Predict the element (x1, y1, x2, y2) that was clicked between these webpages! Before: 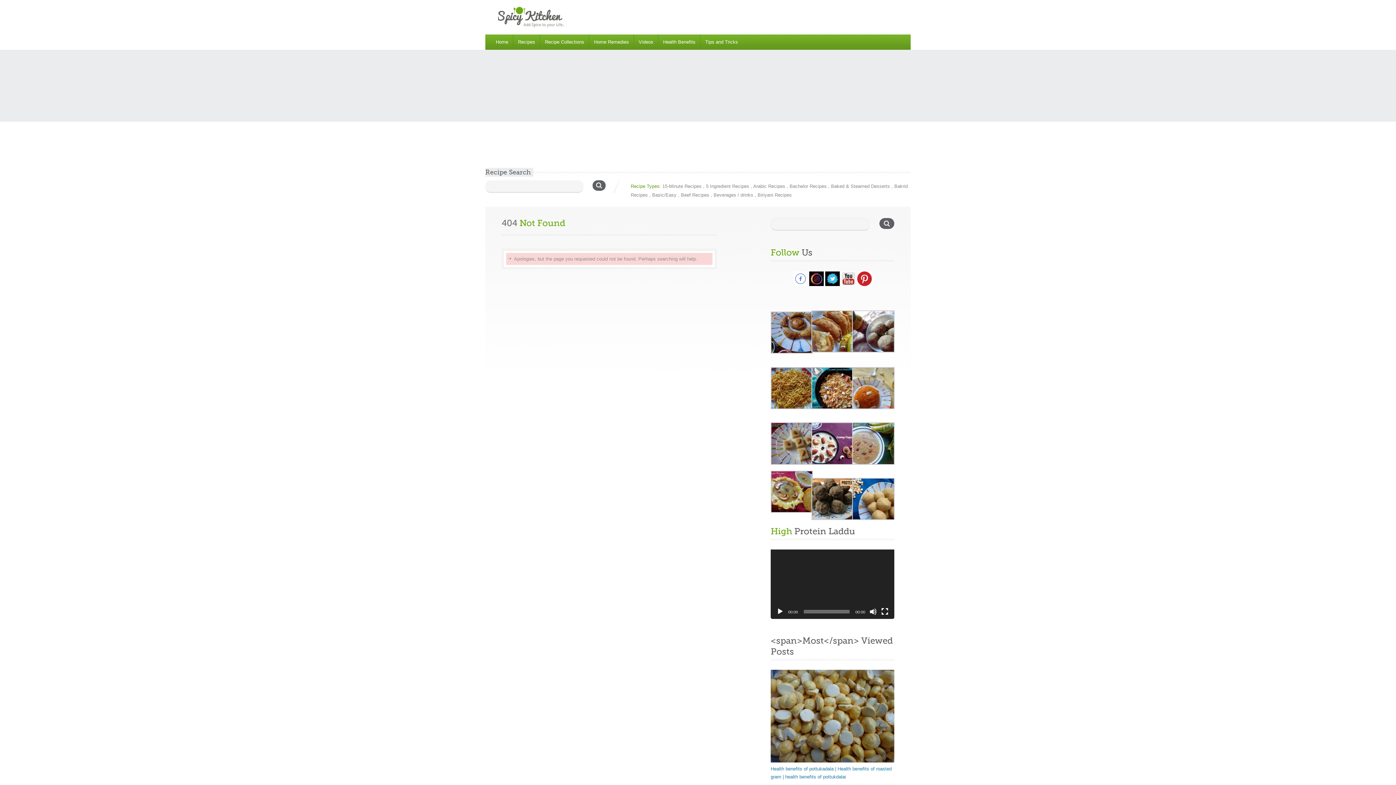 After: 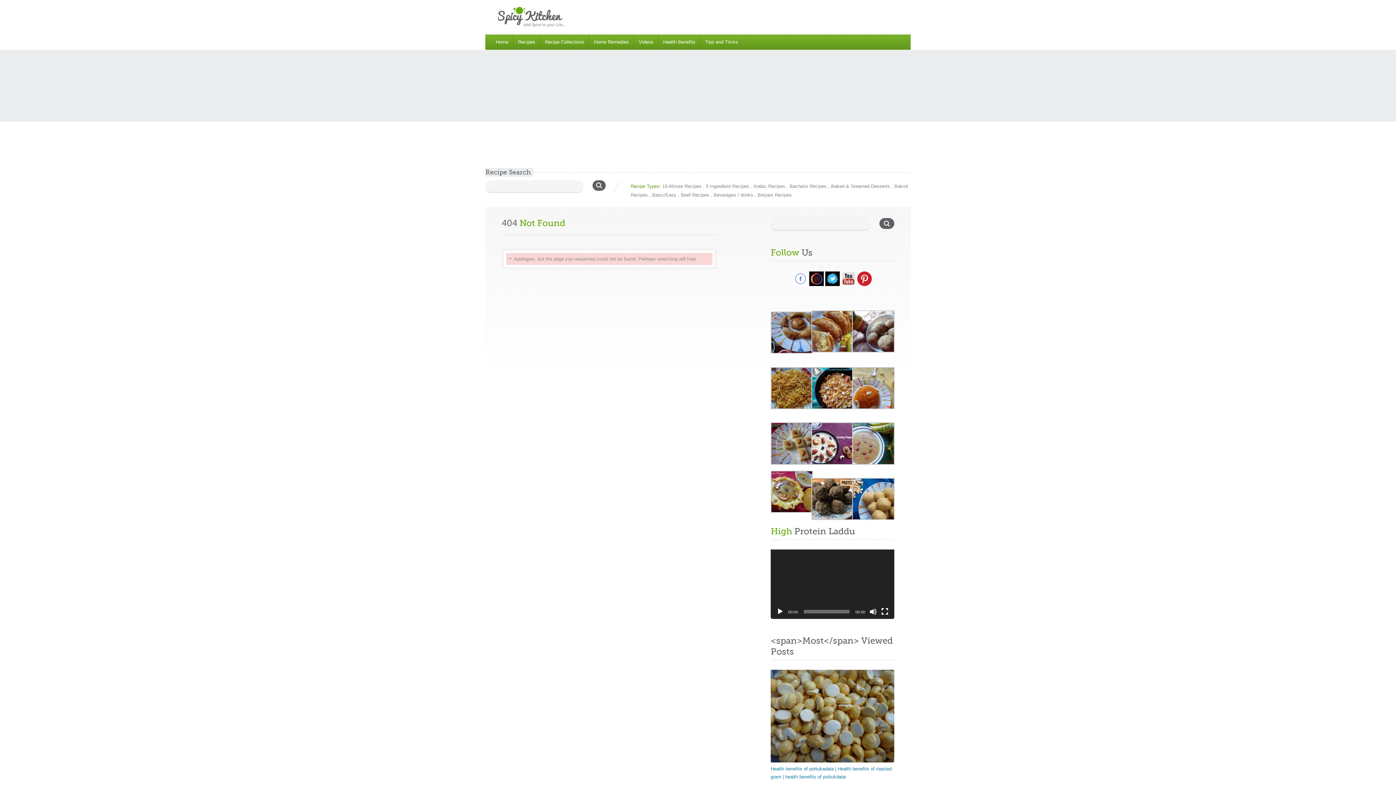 Action: bbox: (852, 515, 894, 521) label: 
